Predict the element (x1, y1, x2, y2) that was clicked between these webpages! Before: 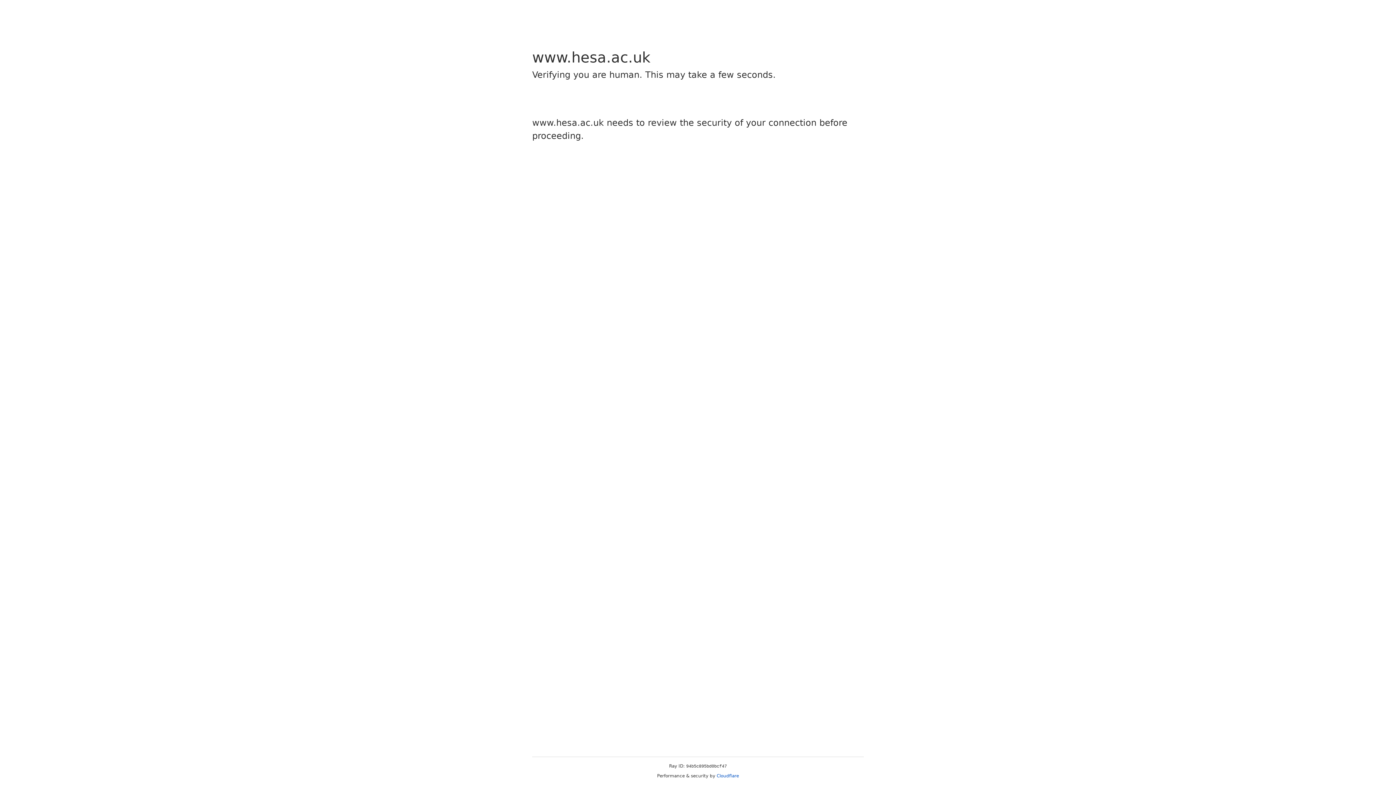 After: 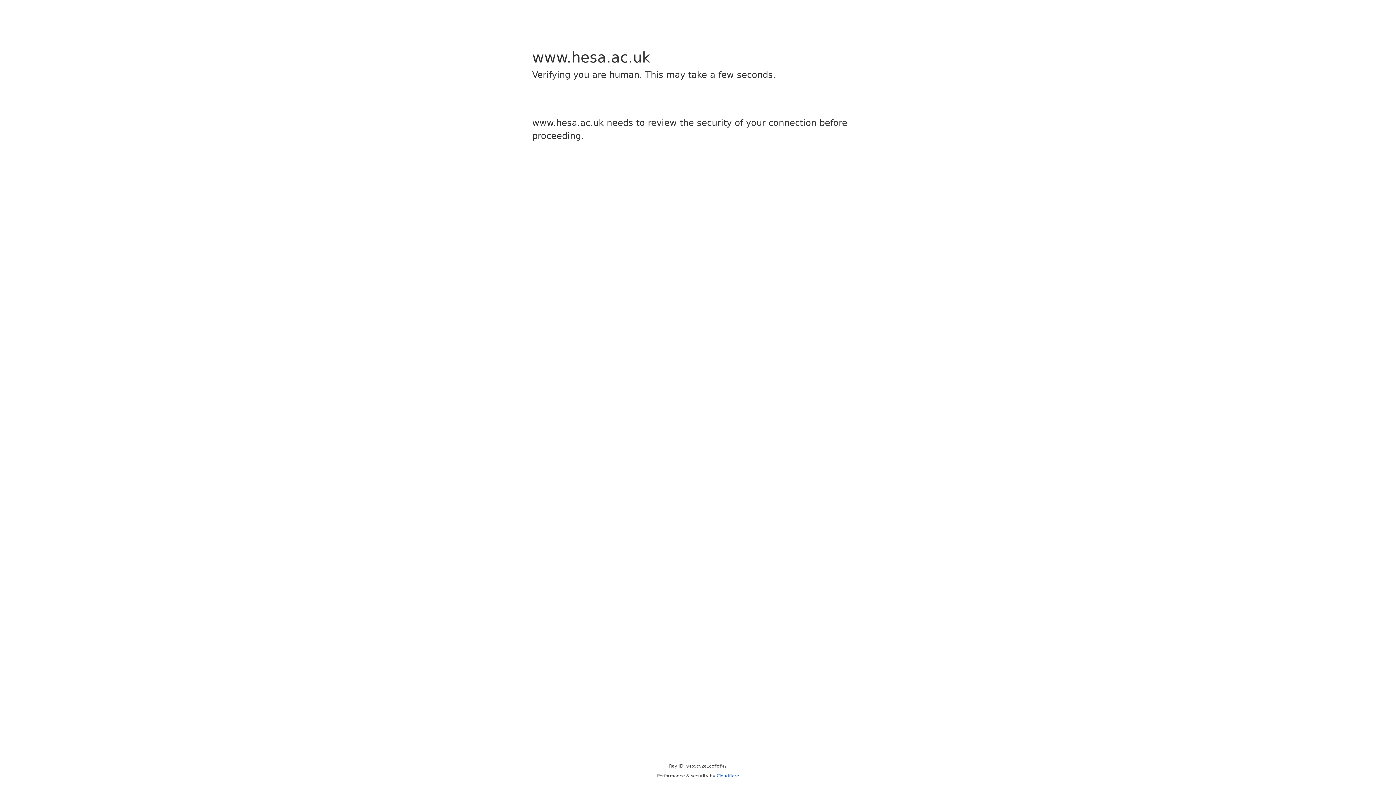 Action: bbox: (716, 773, 739, 778) label: Cloudflare